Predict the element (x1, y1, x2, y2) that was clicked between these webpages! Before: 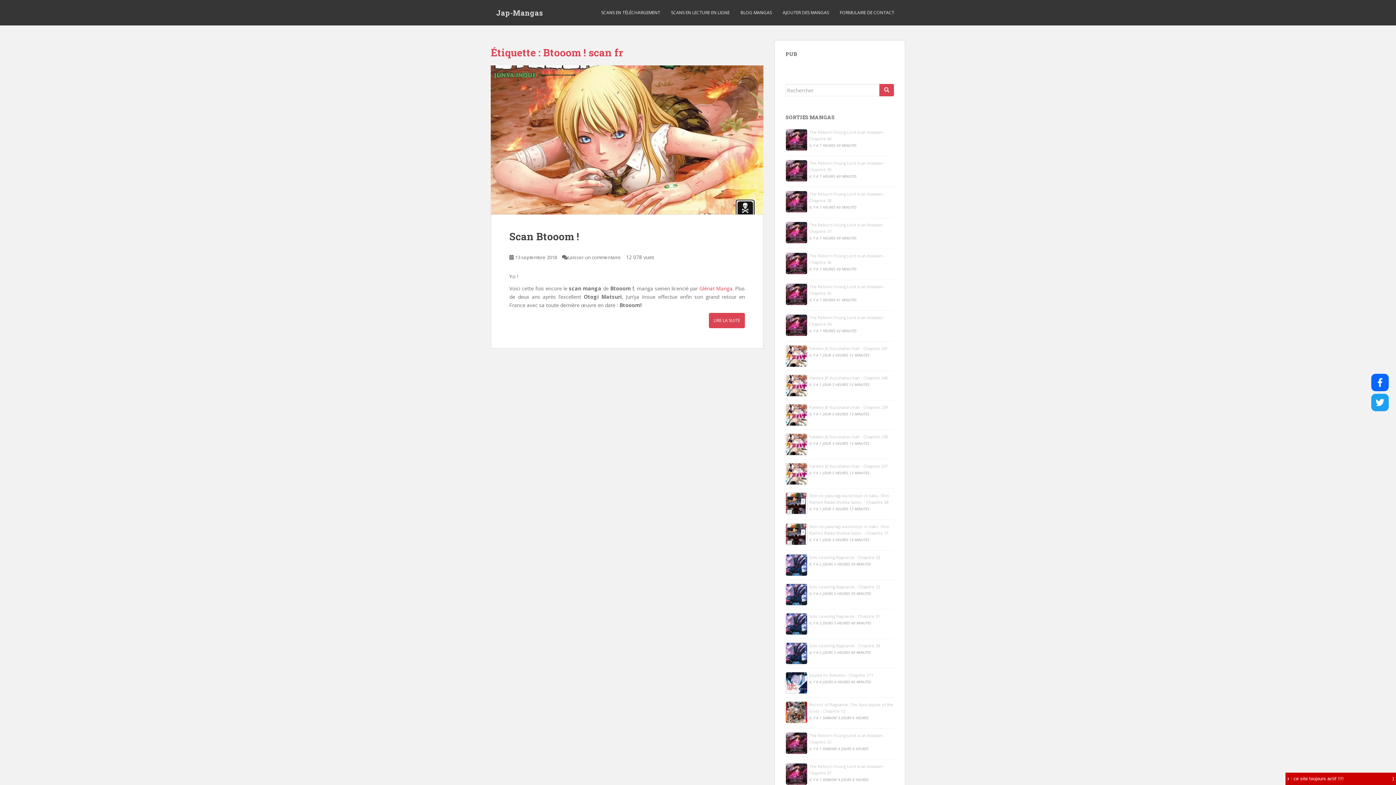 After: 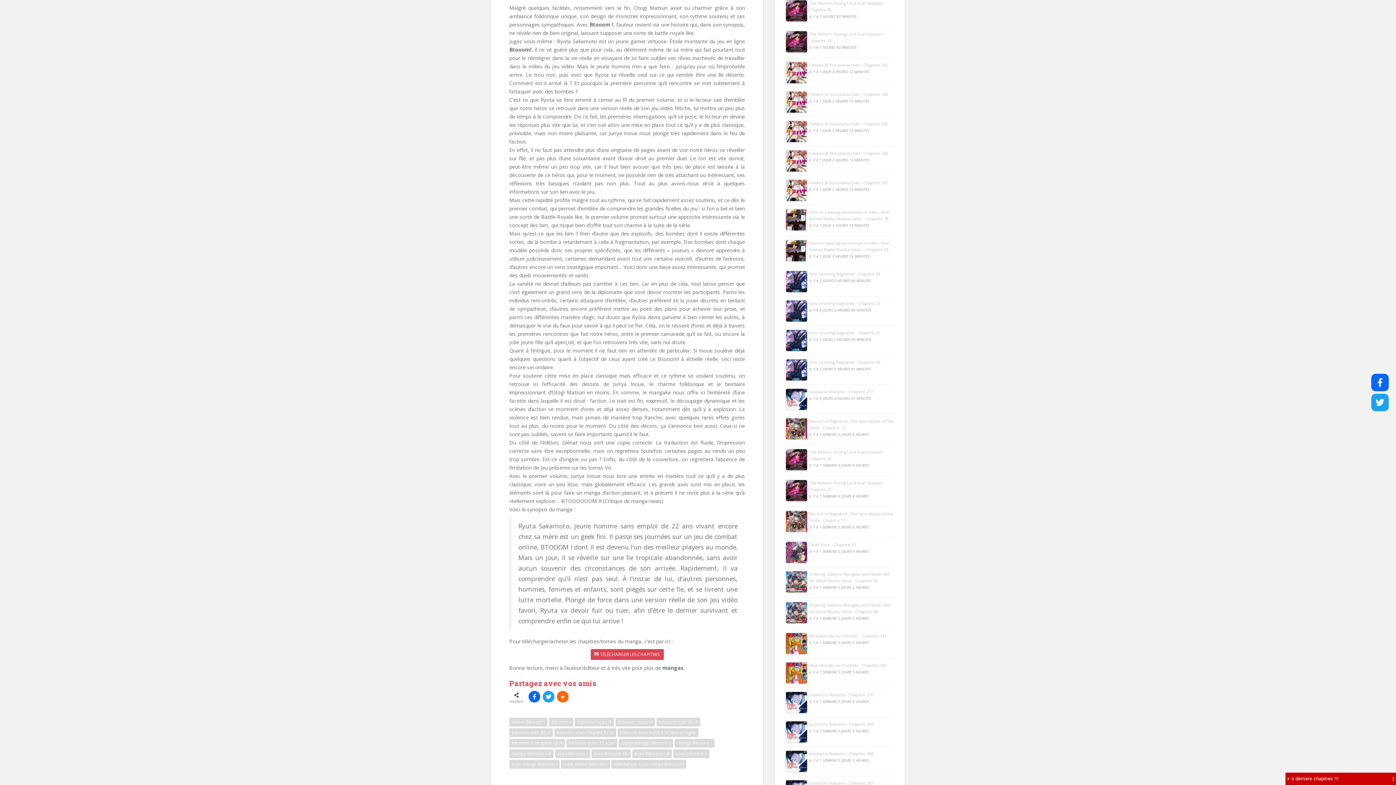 Action: bbox: (709, 313, 745, 328) label: LIRE LA SUITE